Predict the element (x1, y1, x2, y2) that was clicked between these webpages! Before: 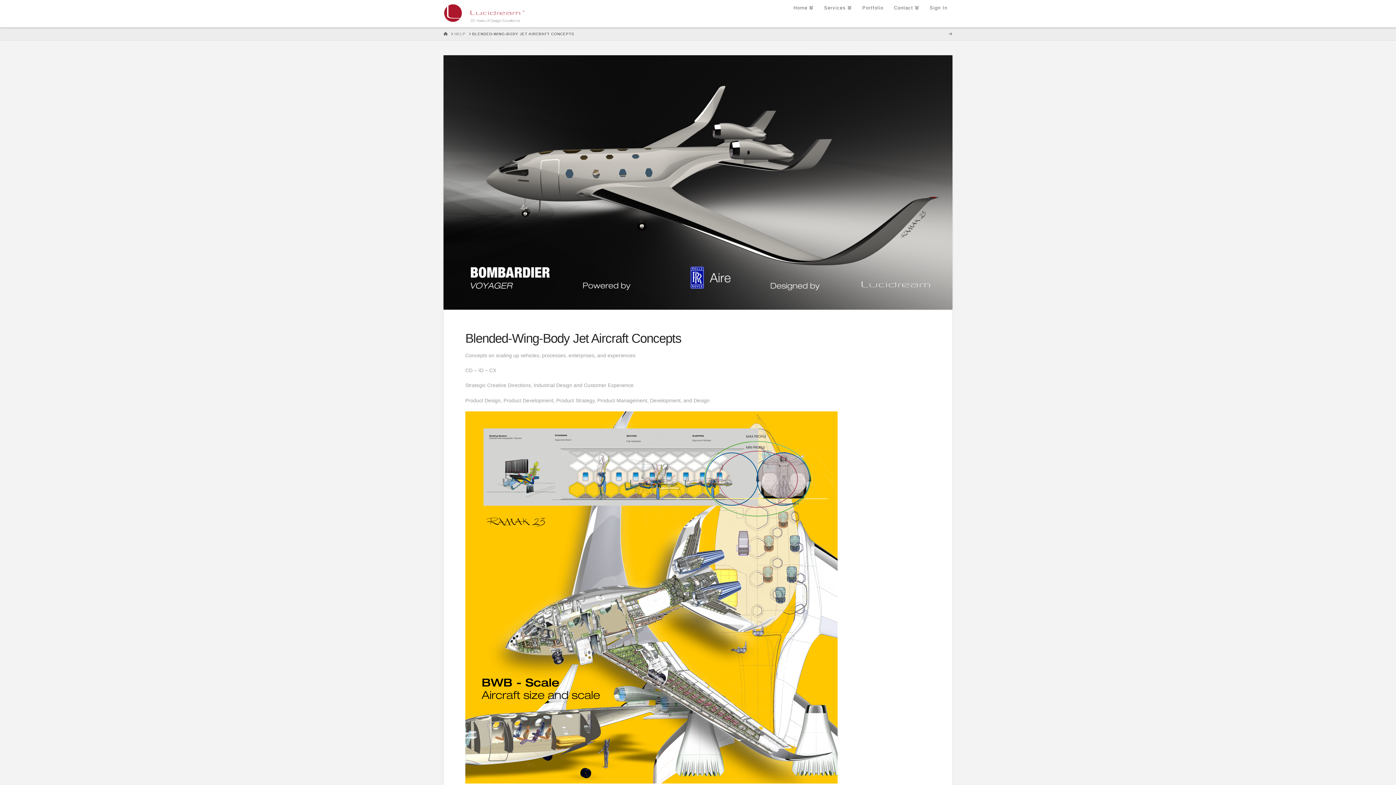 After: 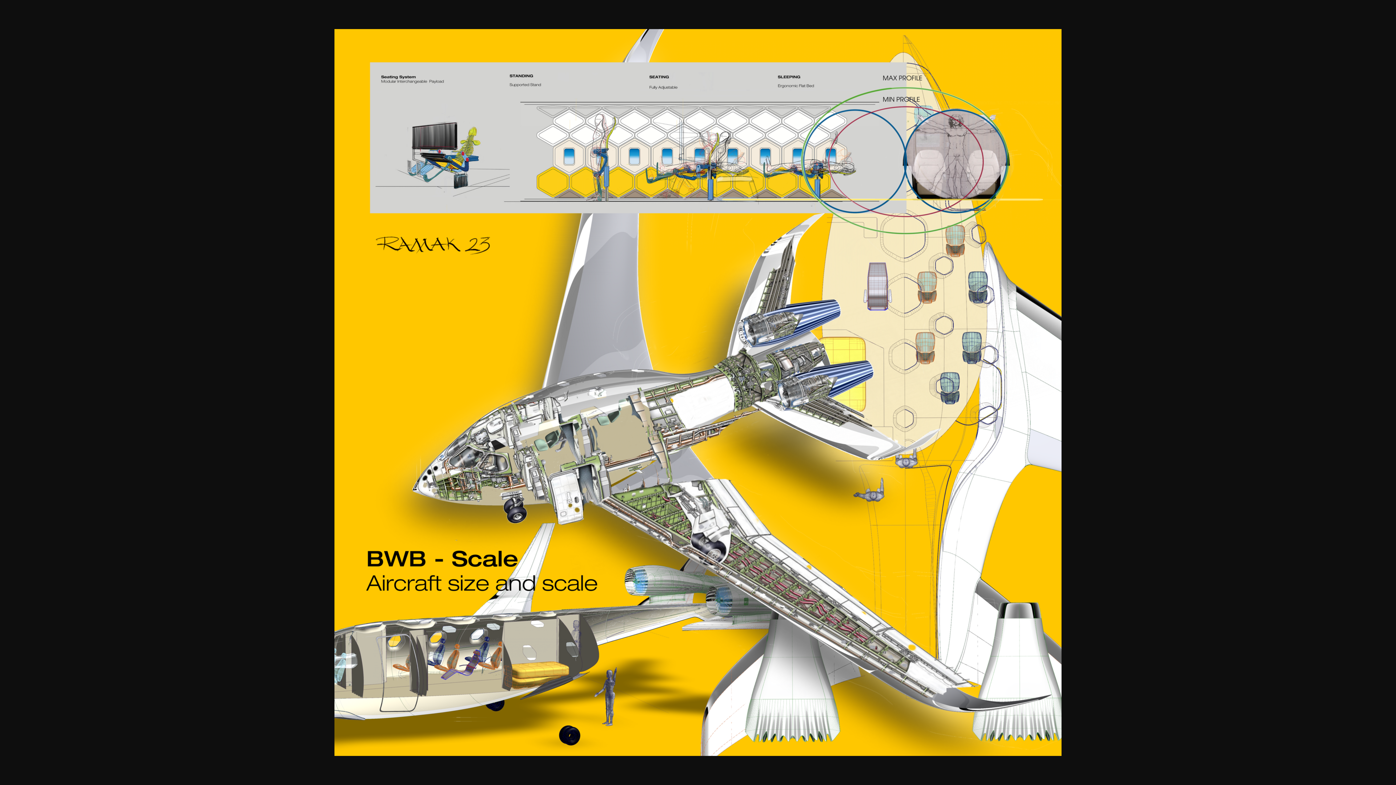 Action: bbox: (465, 411, 837, 784)